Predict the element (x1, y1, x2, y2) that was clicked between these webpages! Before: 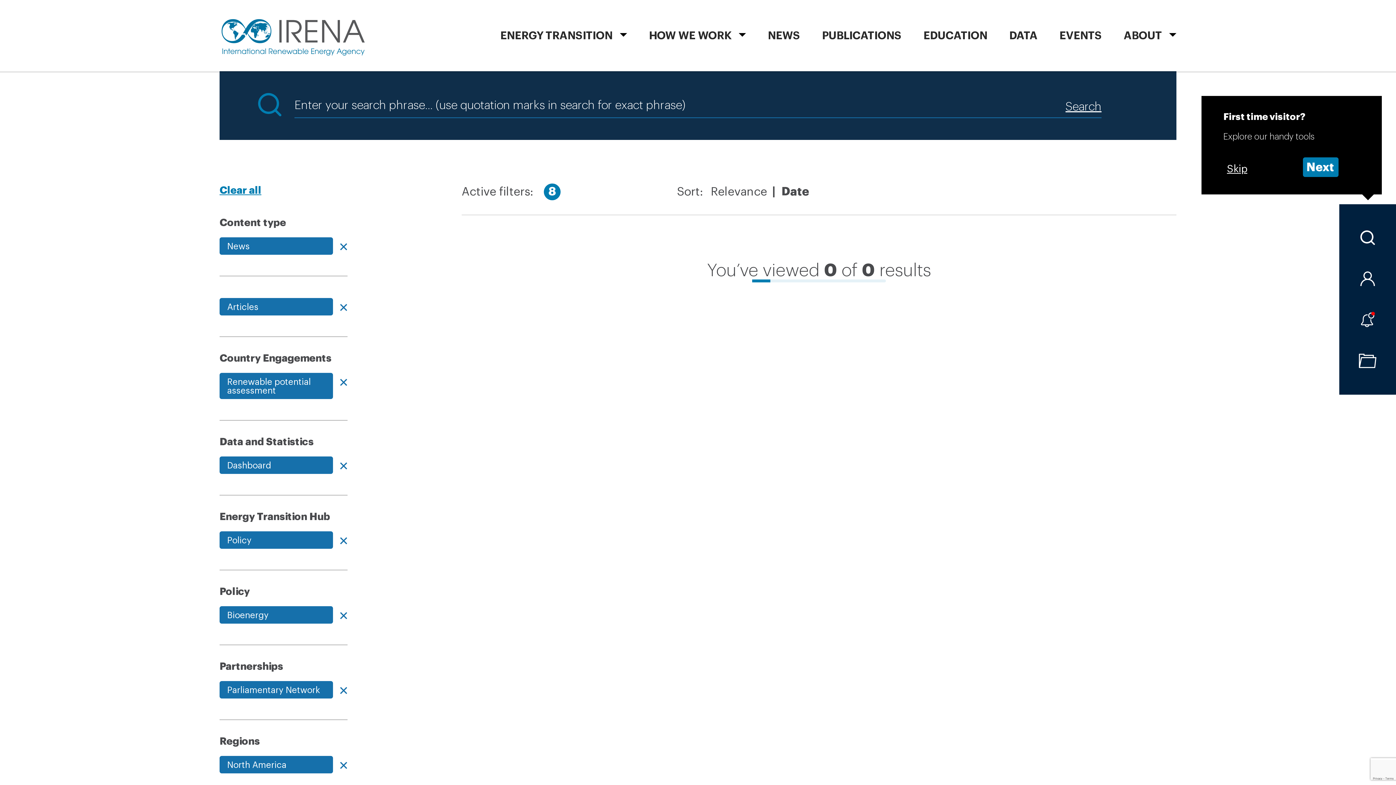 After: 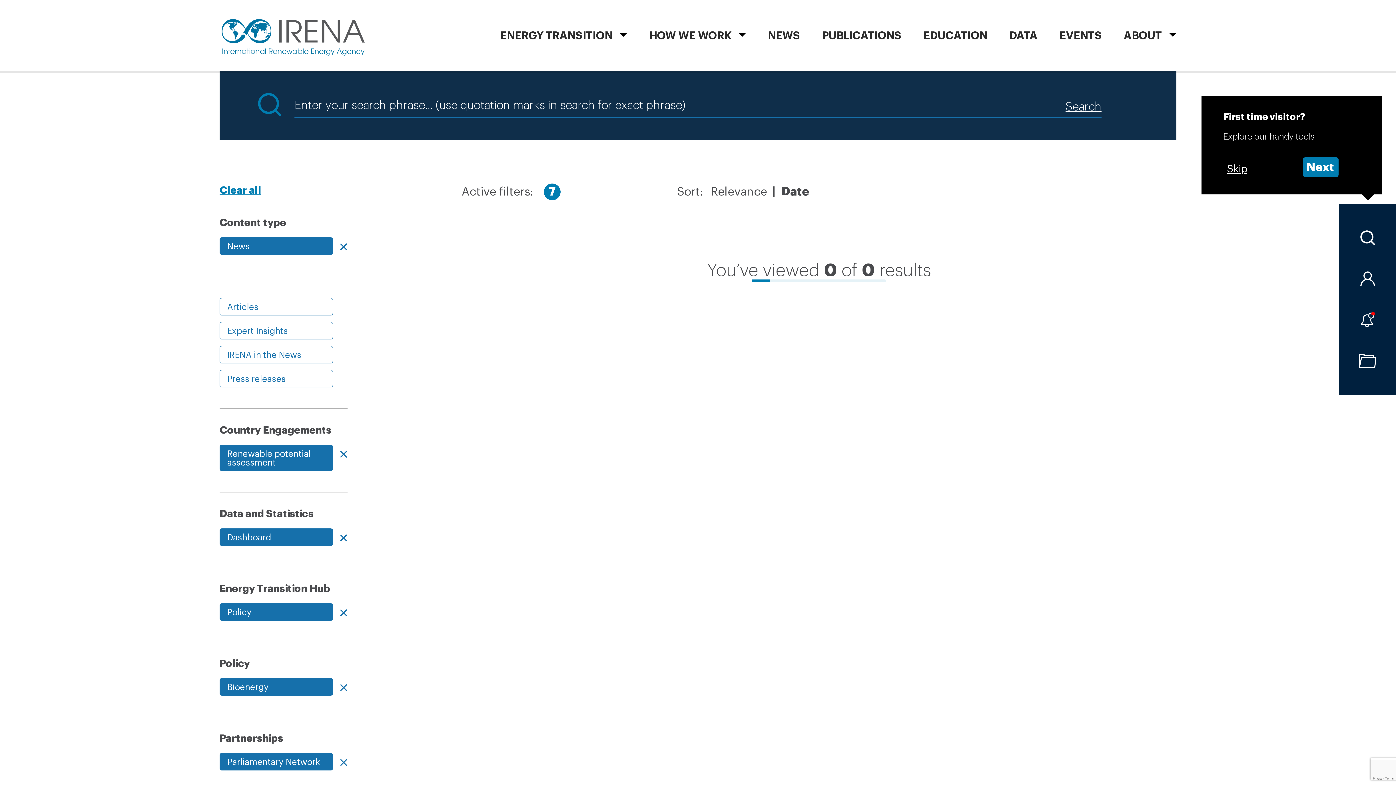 Action: label: Articles bbox: (219, 298, 333, 315)